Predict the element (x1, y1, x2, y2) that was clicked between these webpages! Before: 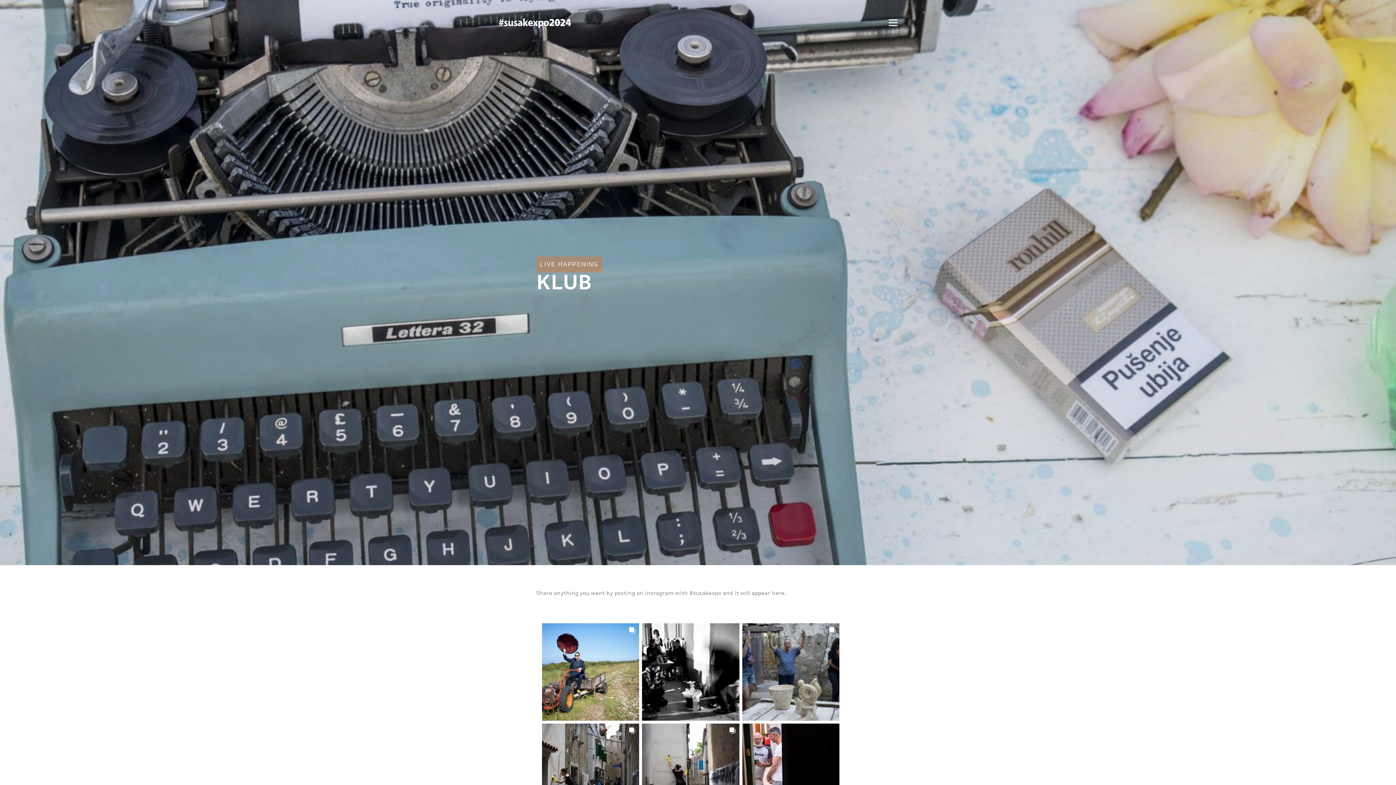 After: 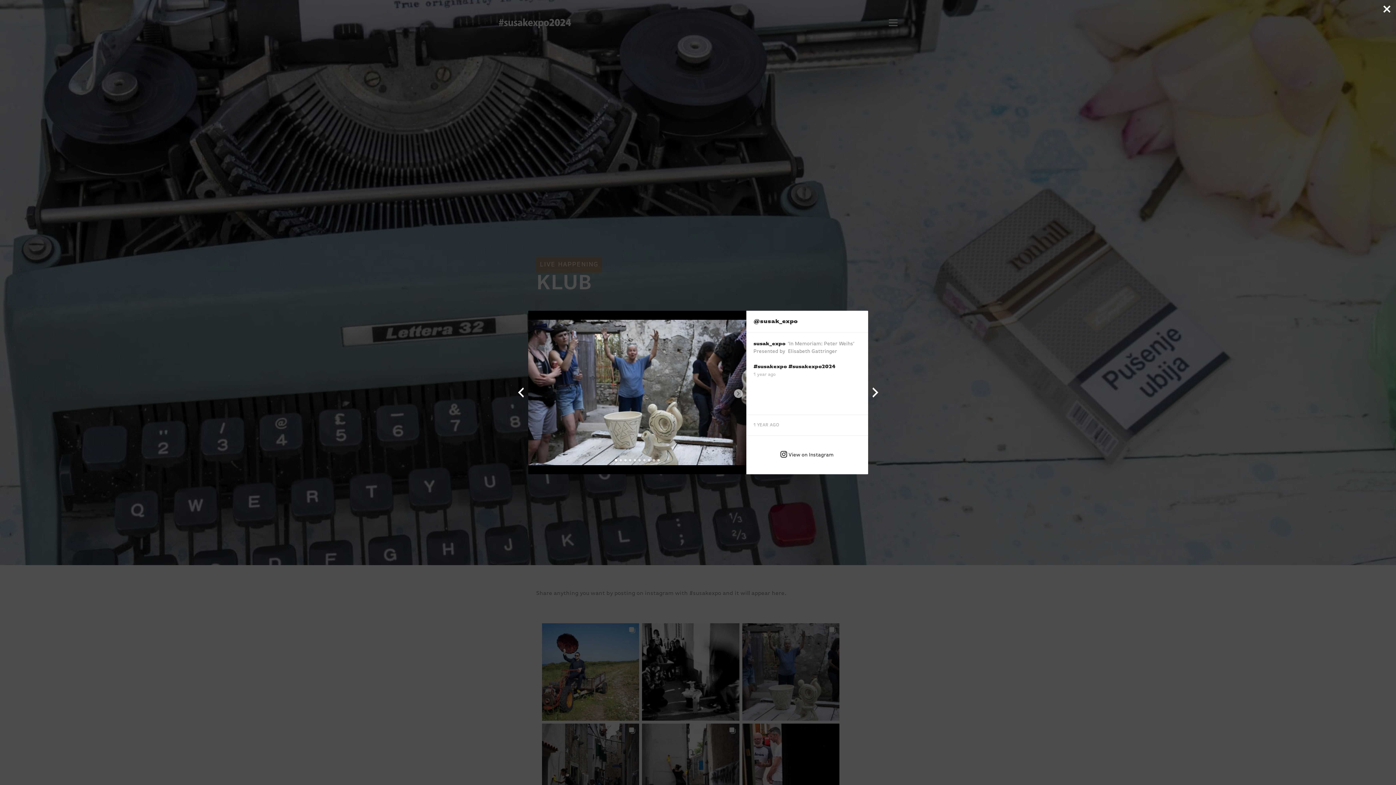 Action: bbox: (742, 623, 839, 720)